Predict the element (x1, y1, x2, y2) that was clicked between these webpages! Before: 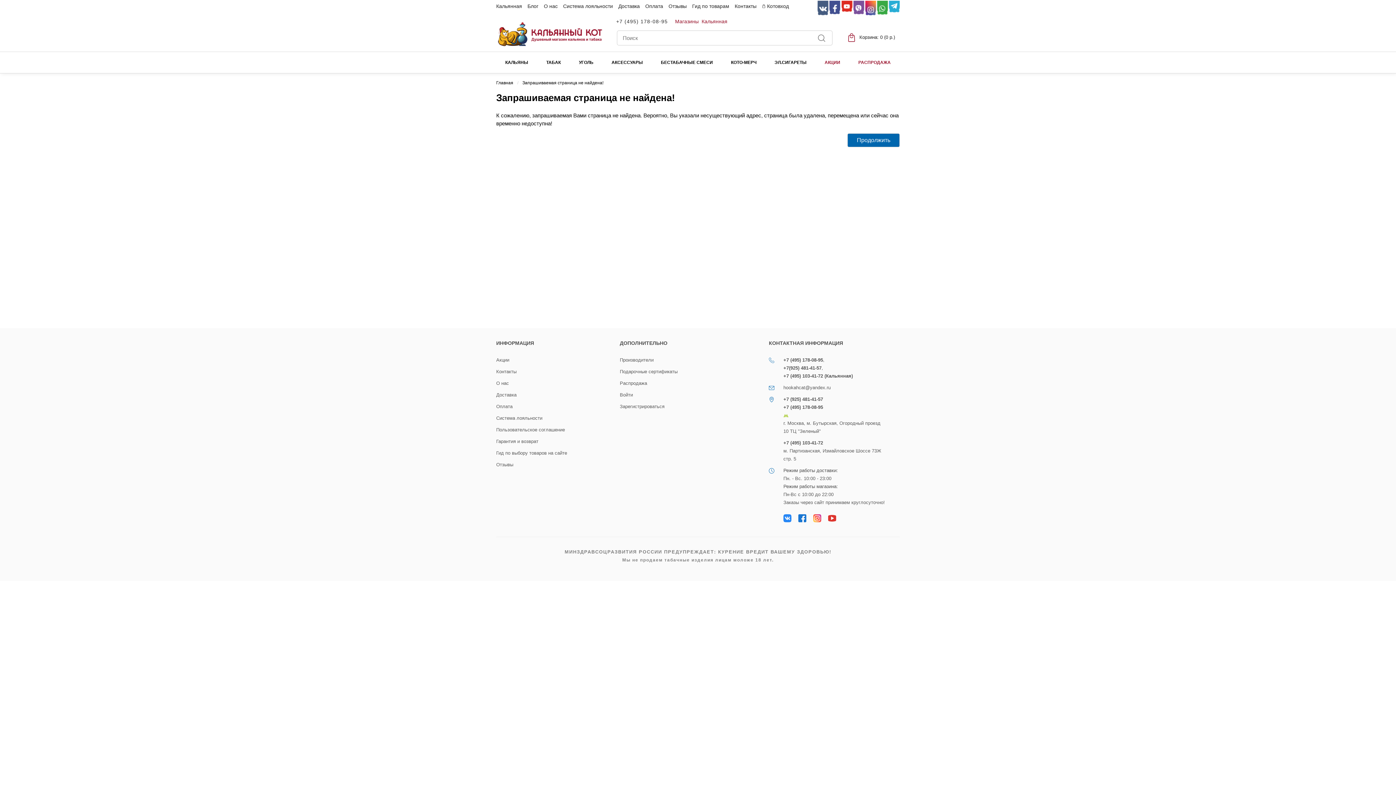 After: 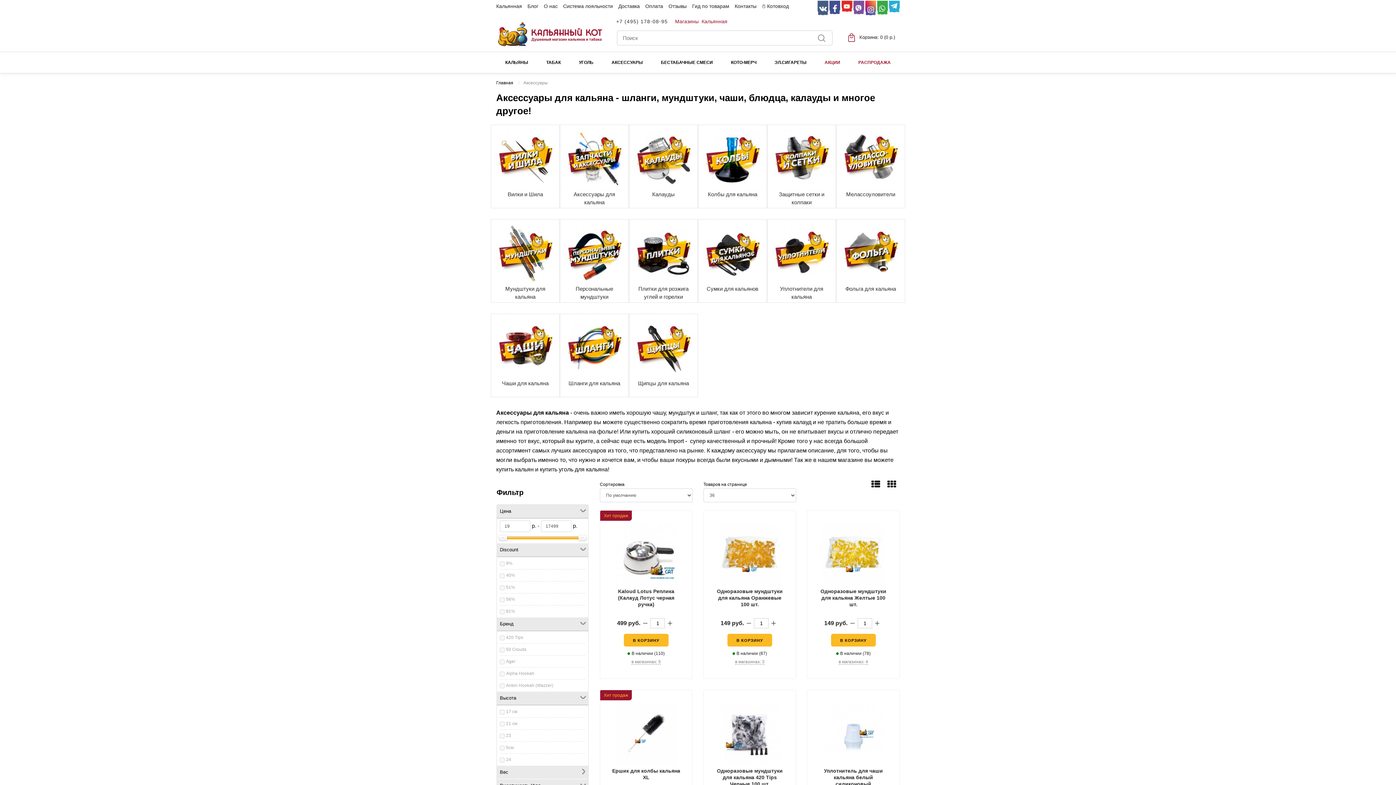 Action: bbox: (602, 52, 652, 73) label: АКСЕССУАРЫ